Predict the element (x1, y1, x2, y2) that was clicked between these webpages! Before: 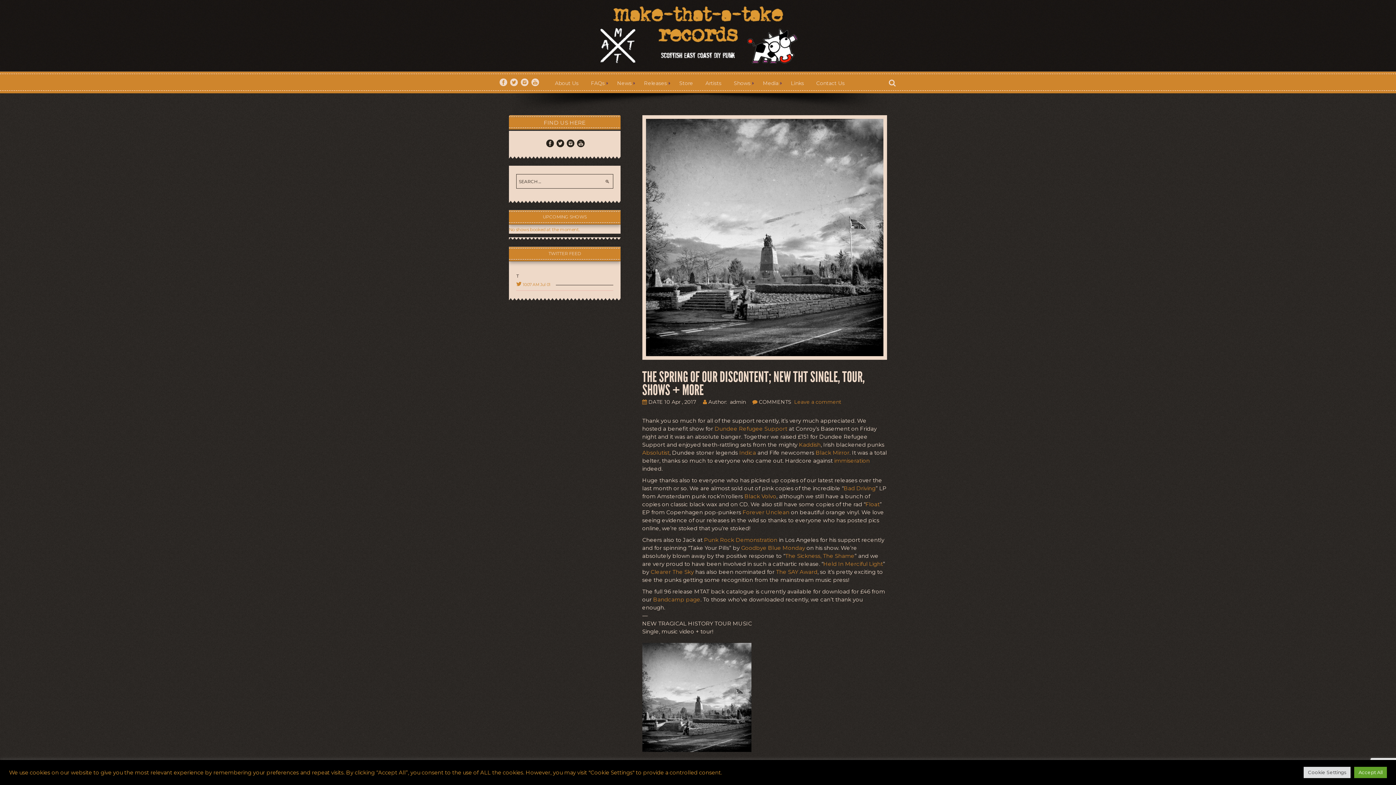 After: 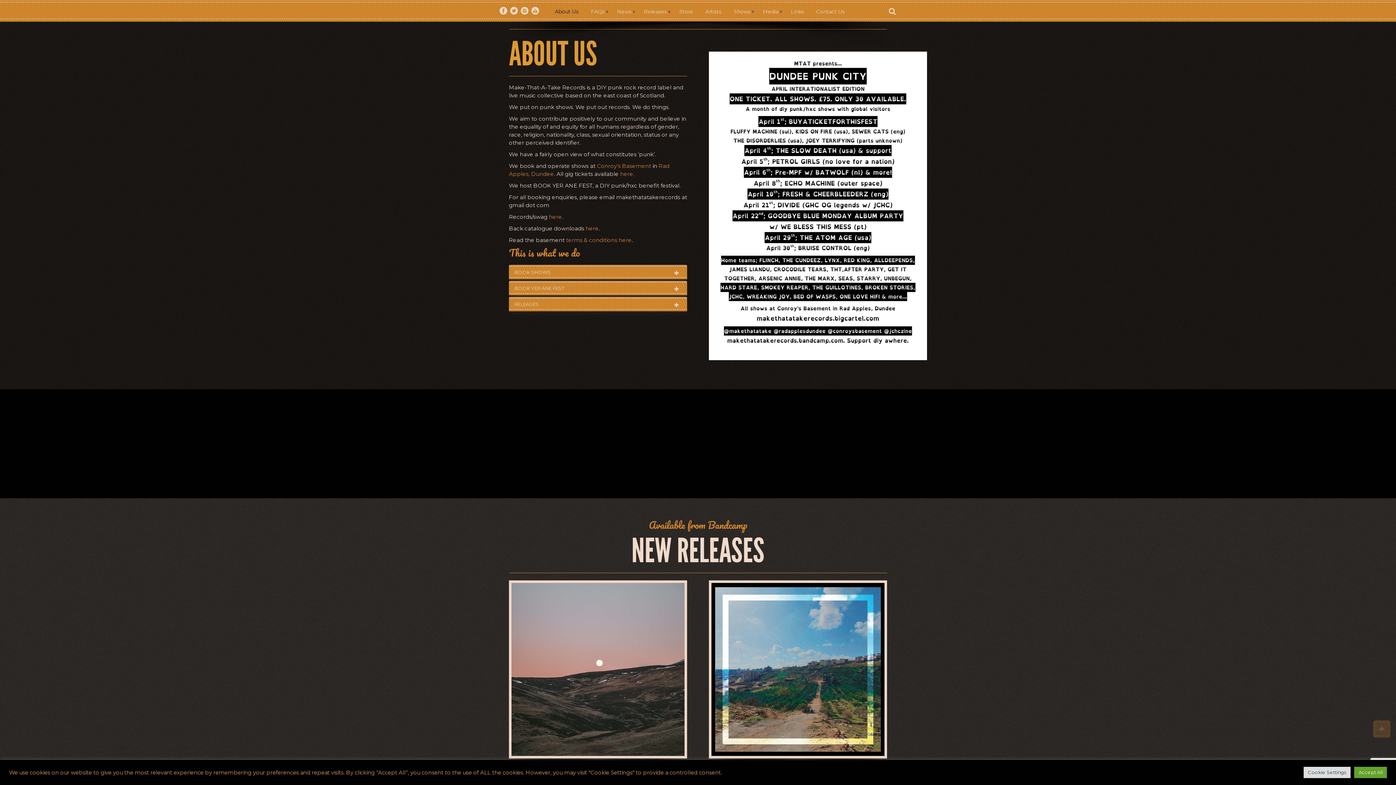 Action: label: About Us bbox: (551, 69, 582, 97)